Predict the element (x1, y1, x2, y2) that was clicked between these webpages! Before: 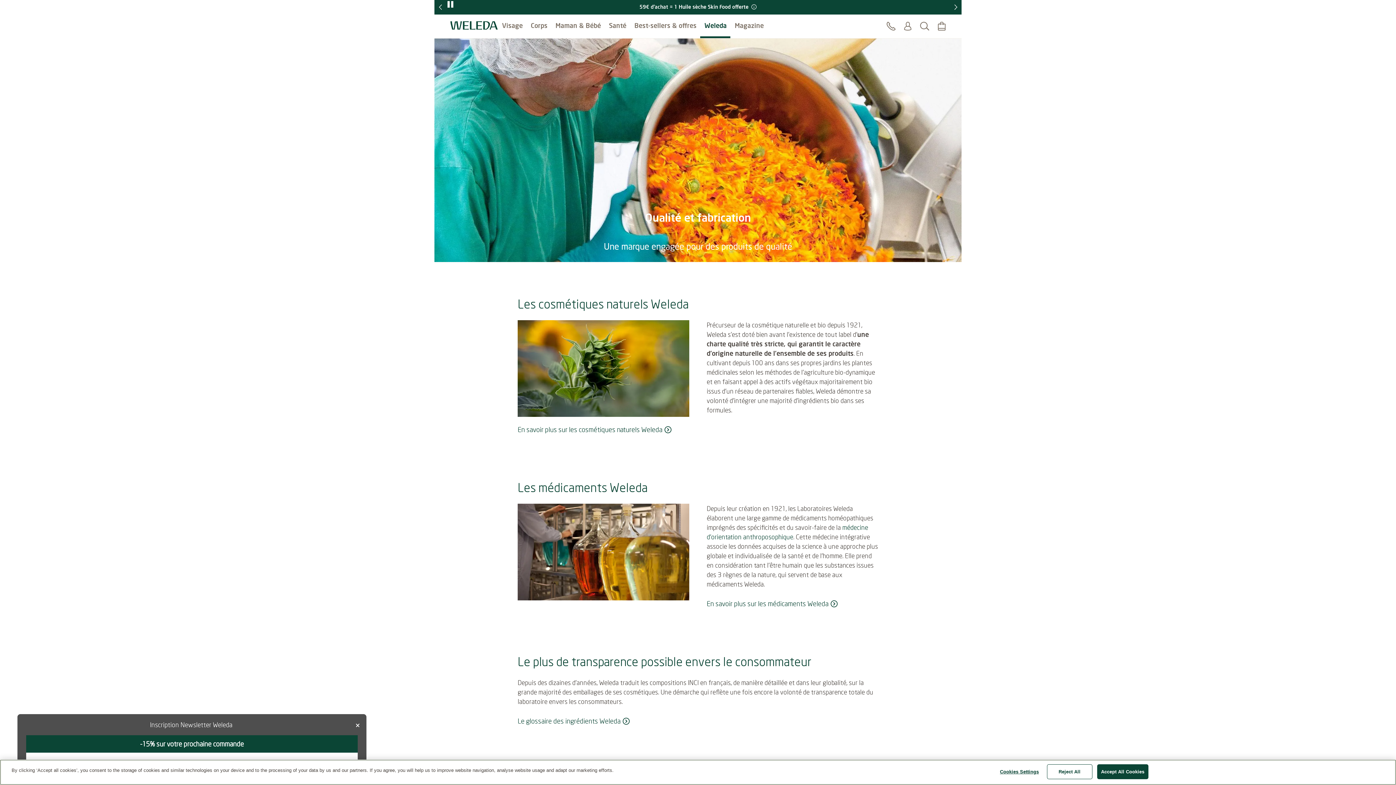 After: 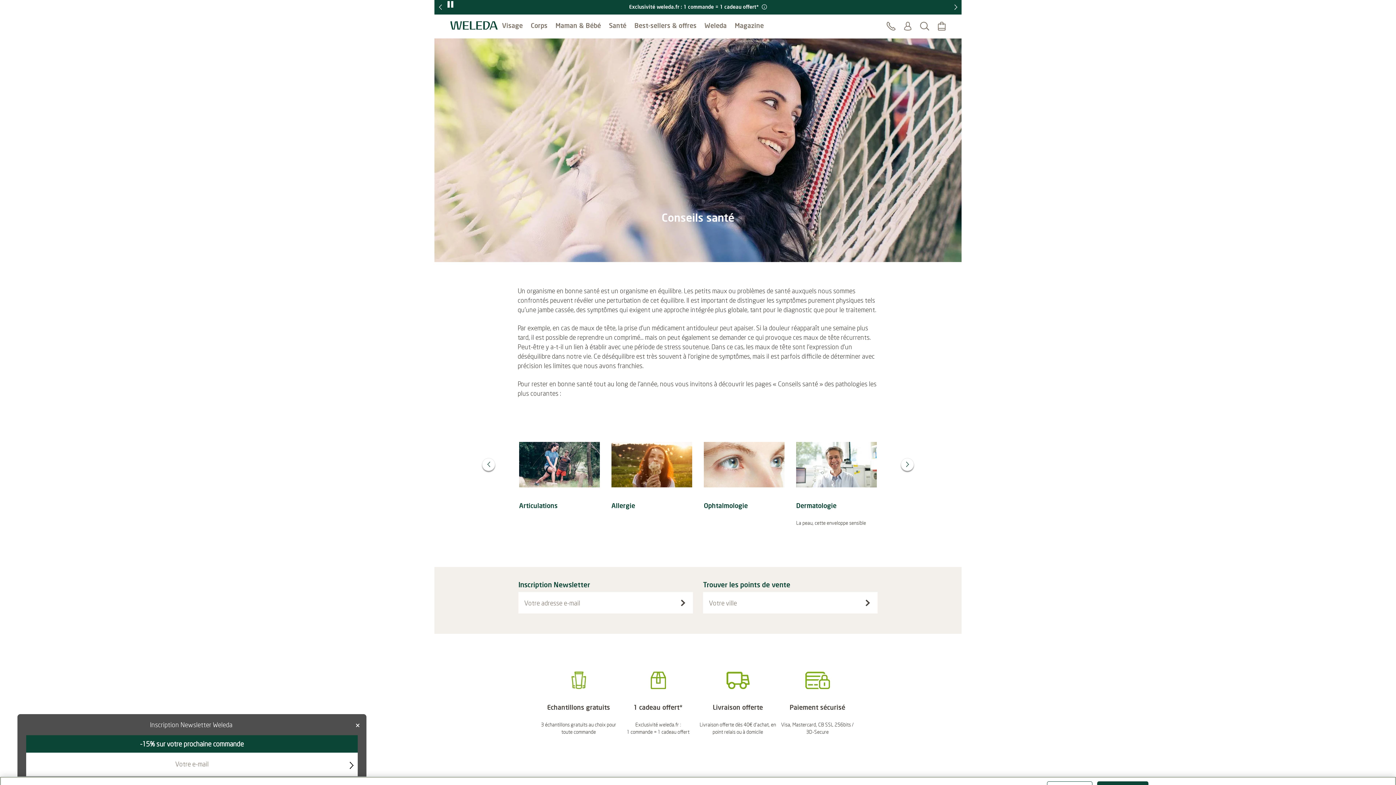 Action: label: Santé bbox: (609, 18, 626, 32)